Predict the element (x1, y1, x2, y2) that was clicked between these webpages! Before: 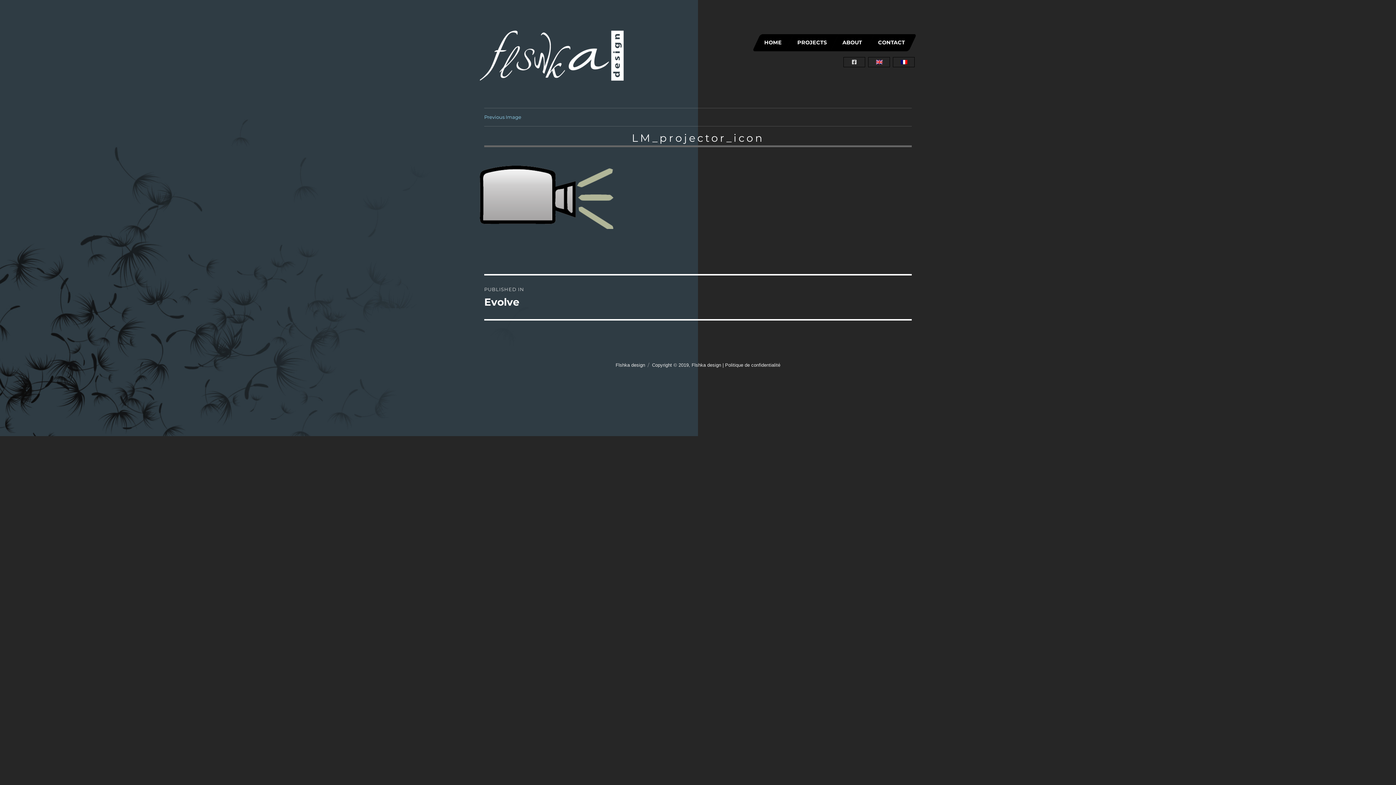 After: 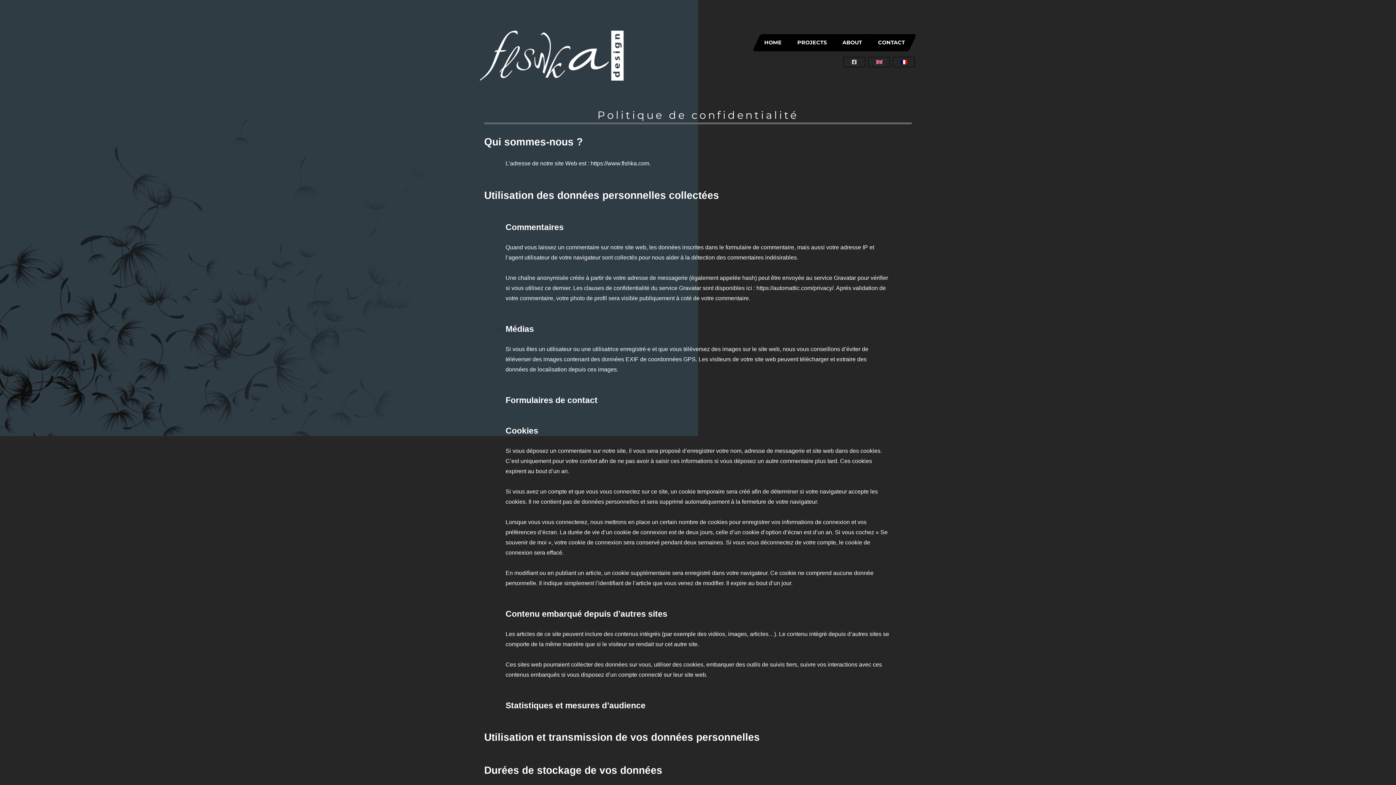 Action: label: Politique de confidentialité bbox: (725, 362, 780, 367)